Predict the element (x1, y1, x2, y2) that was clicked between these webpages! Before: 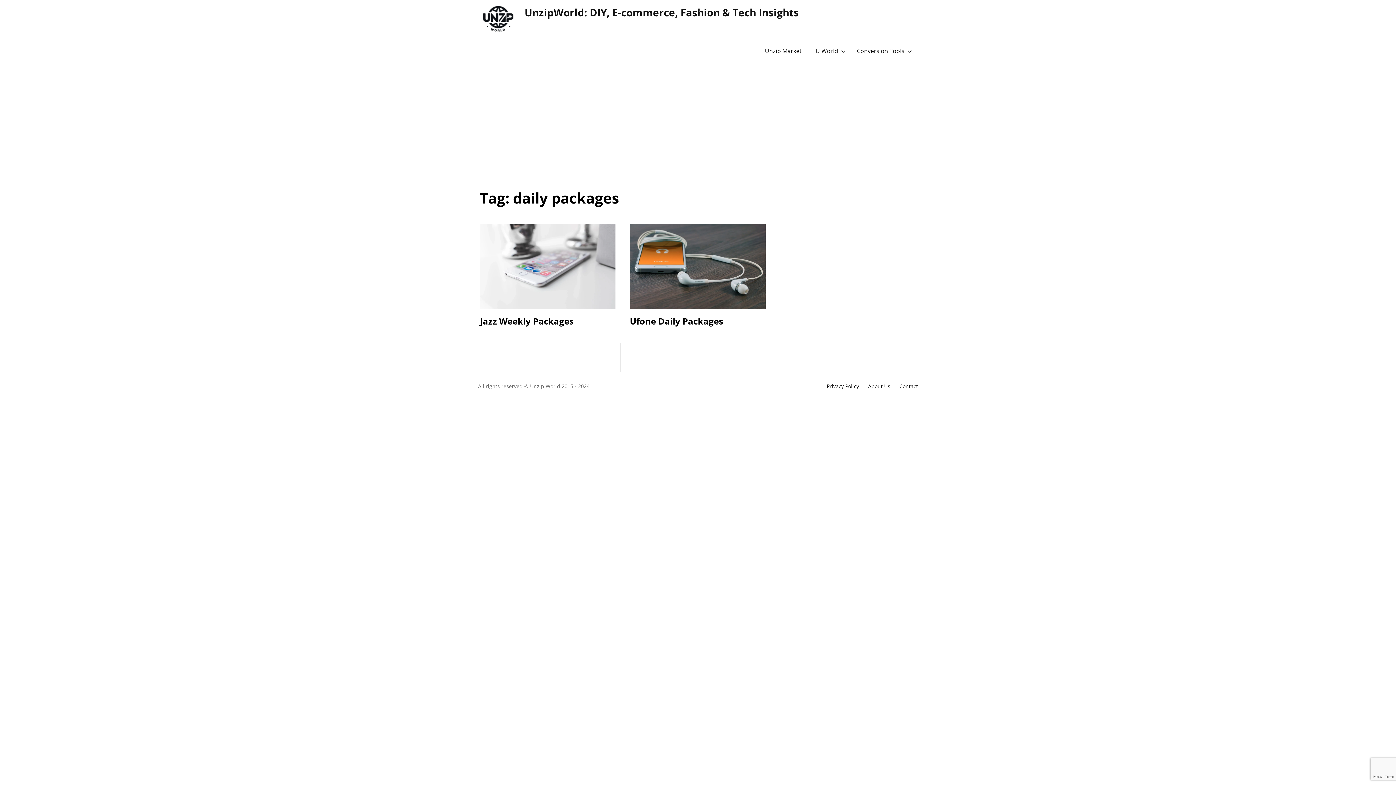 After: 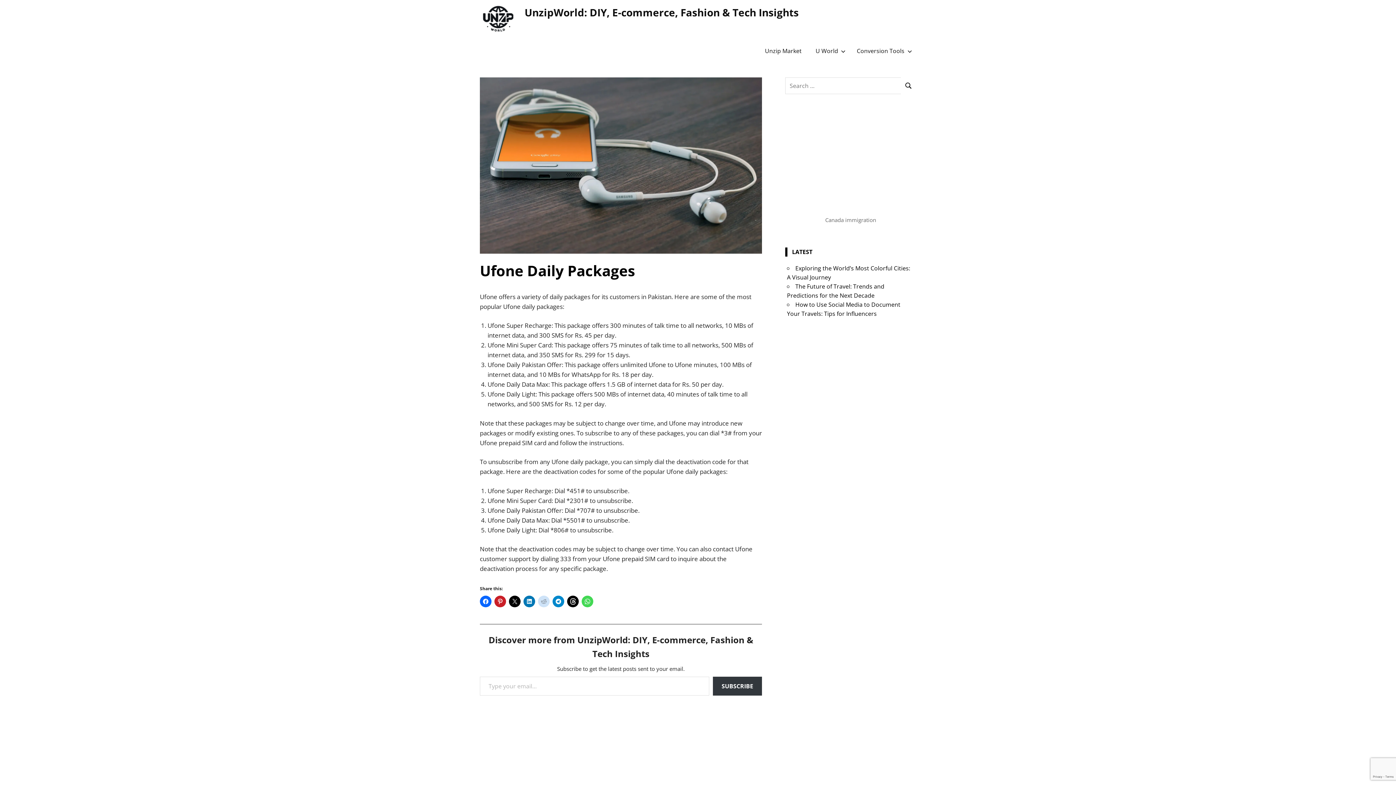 Action: bbox: (629, 305, 765, 313)